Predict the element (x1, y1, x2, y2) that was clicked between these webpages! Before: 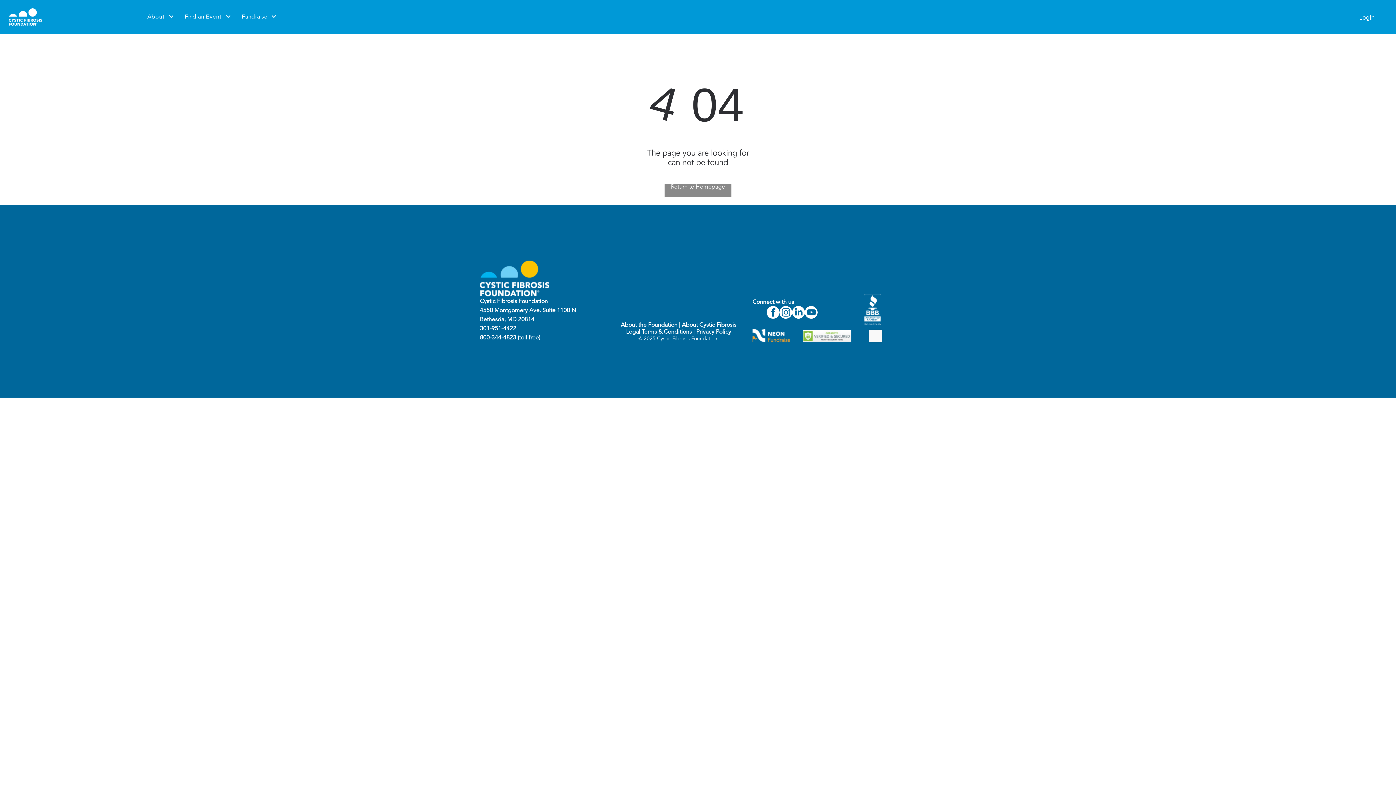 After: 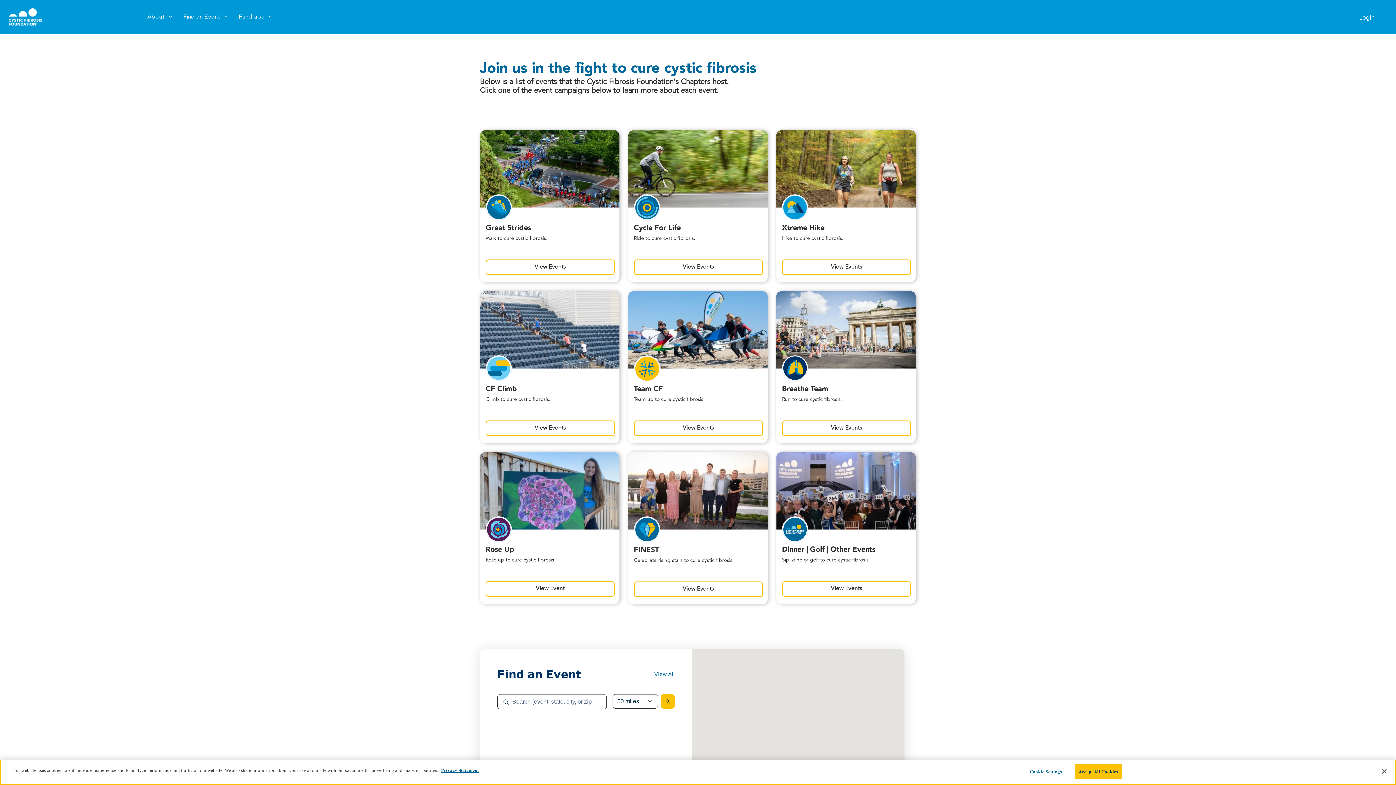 Action: bbox: (692, 329, 696, 335) label:  | 